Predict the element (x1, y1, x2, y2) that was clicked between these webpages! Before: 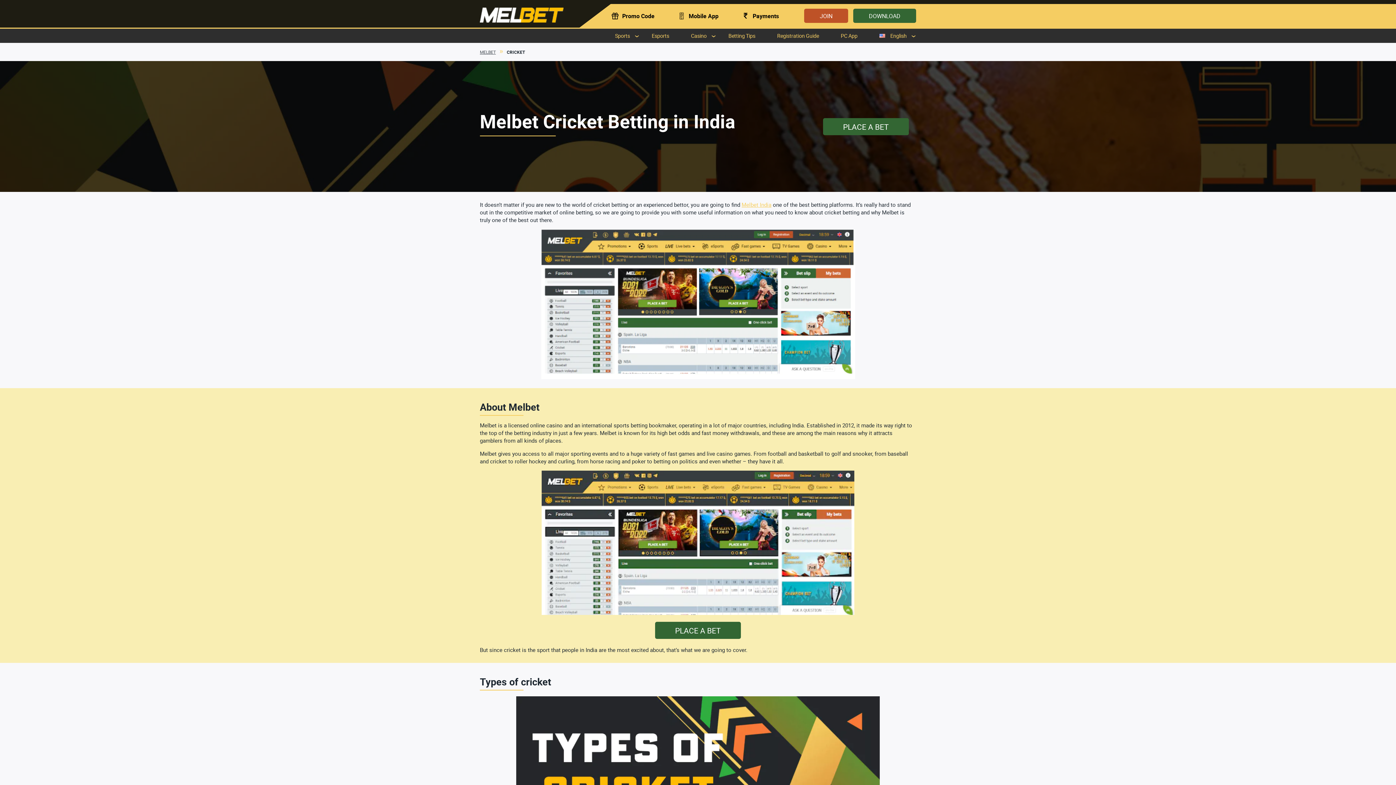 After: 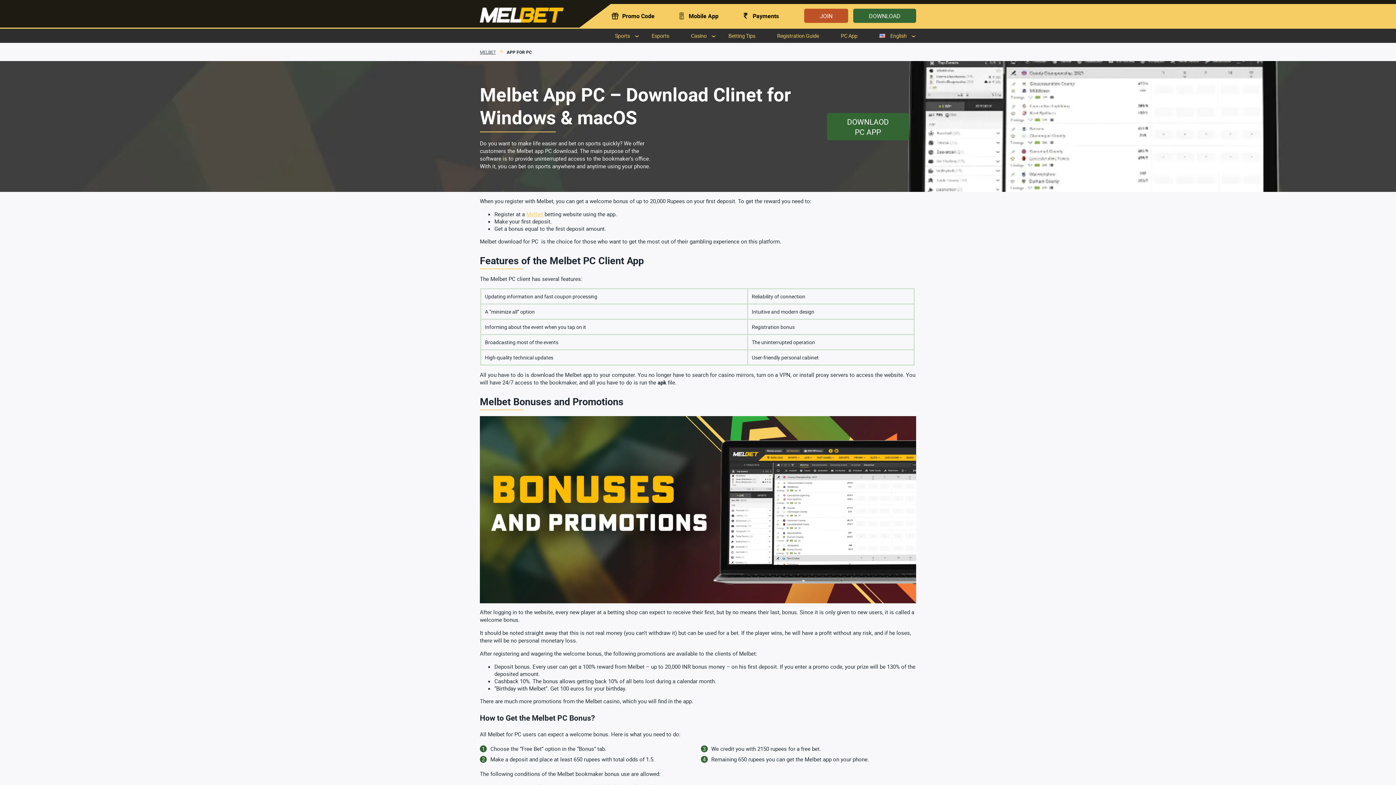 Action: bbox: (840, 32, 857, 40) label: PC App